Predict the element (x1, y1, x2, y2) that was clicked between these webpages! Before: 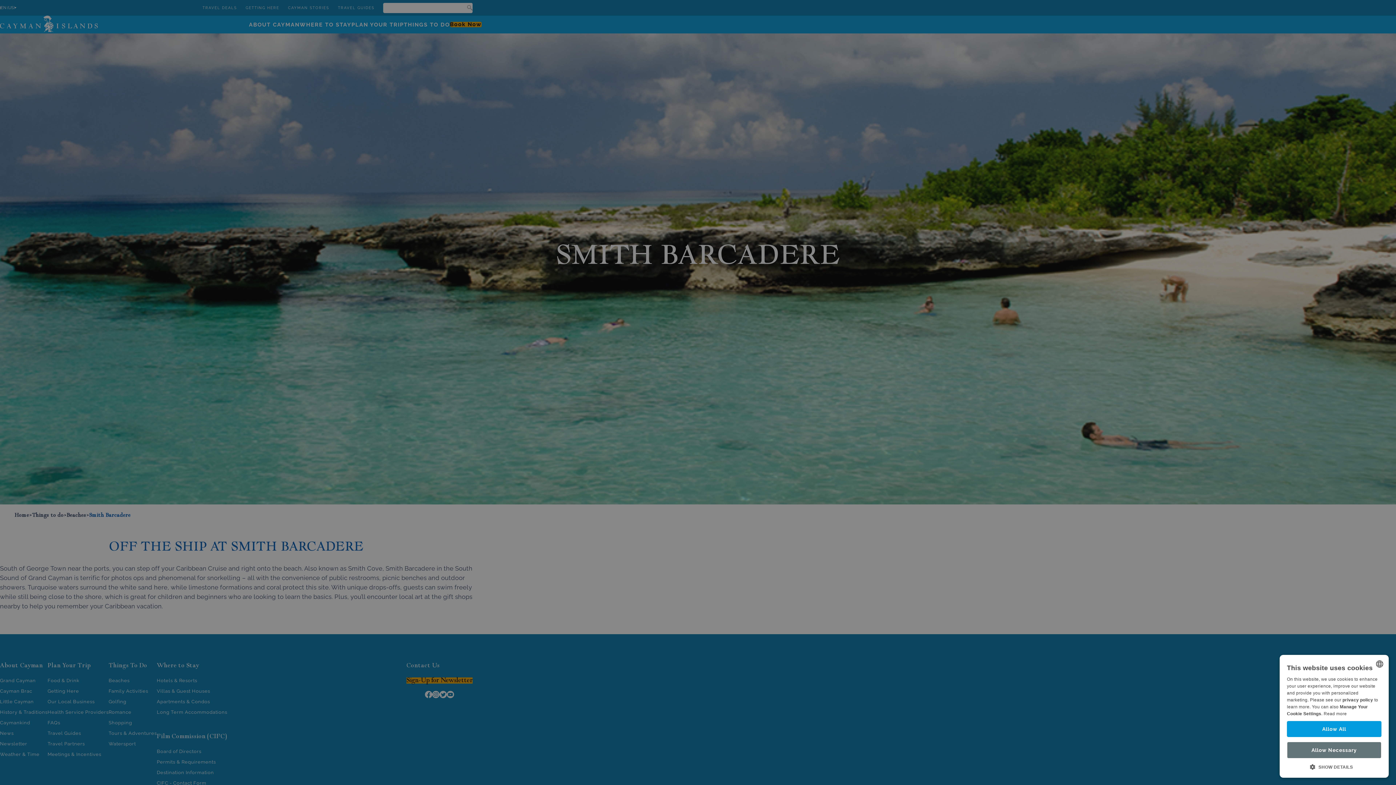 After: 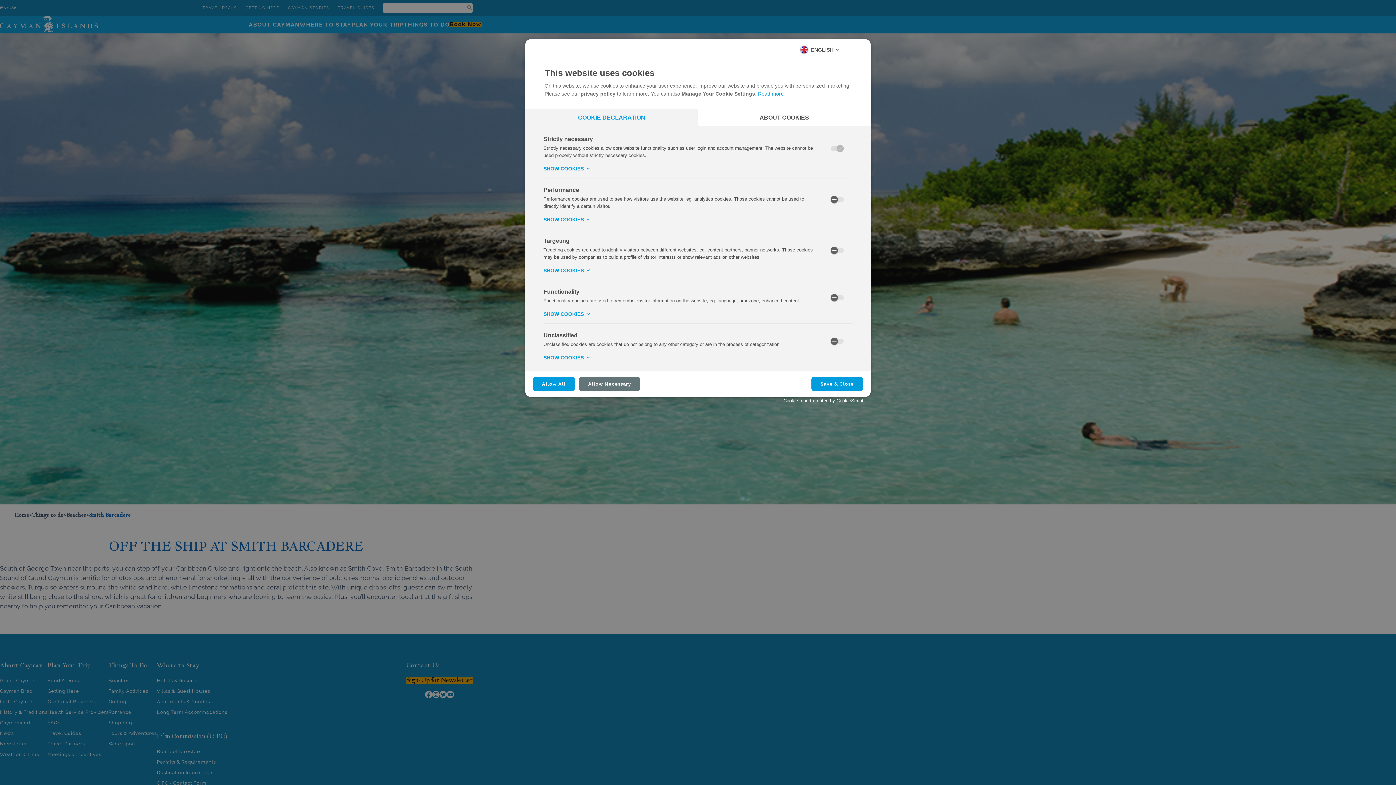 Action: bbox: (1287, 763, 1381, 770) label:  SHOW DETAILS